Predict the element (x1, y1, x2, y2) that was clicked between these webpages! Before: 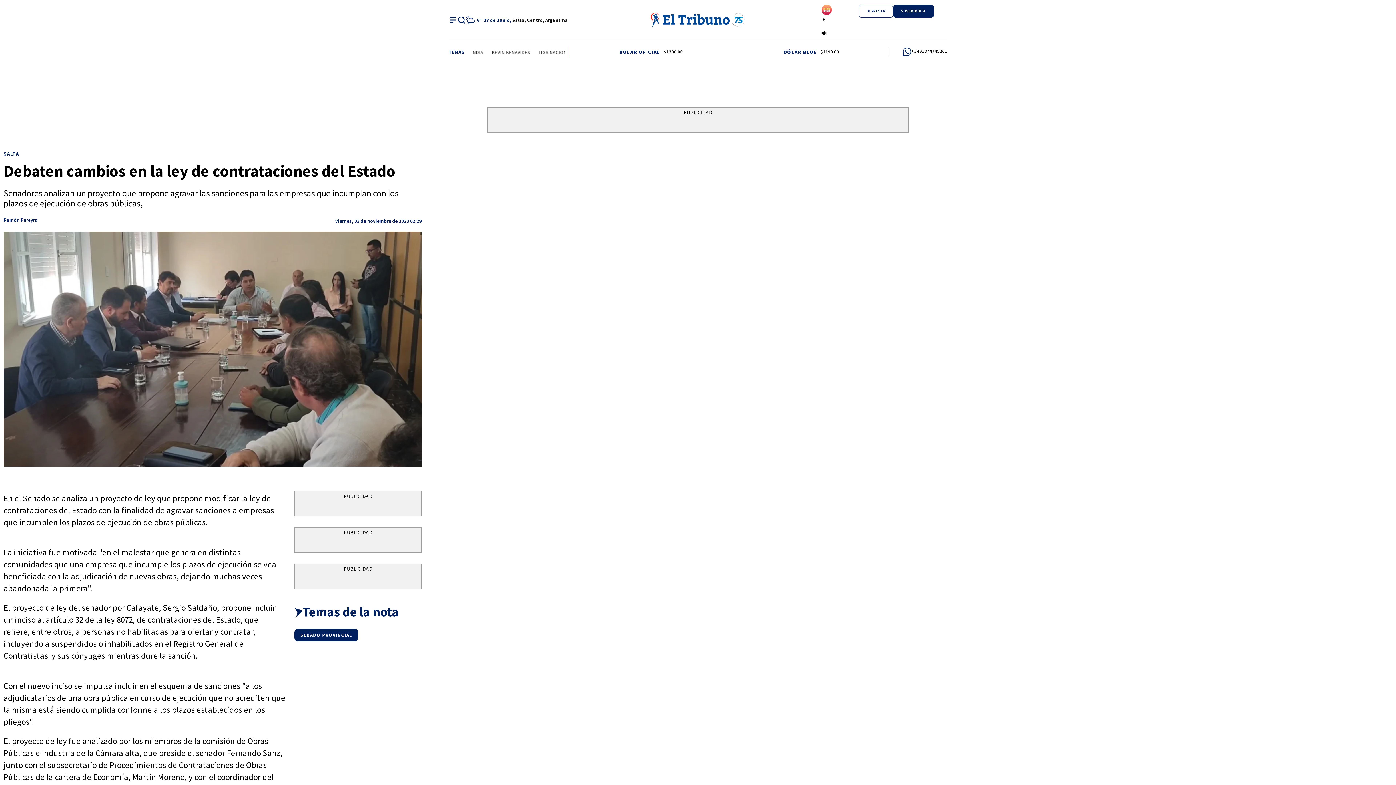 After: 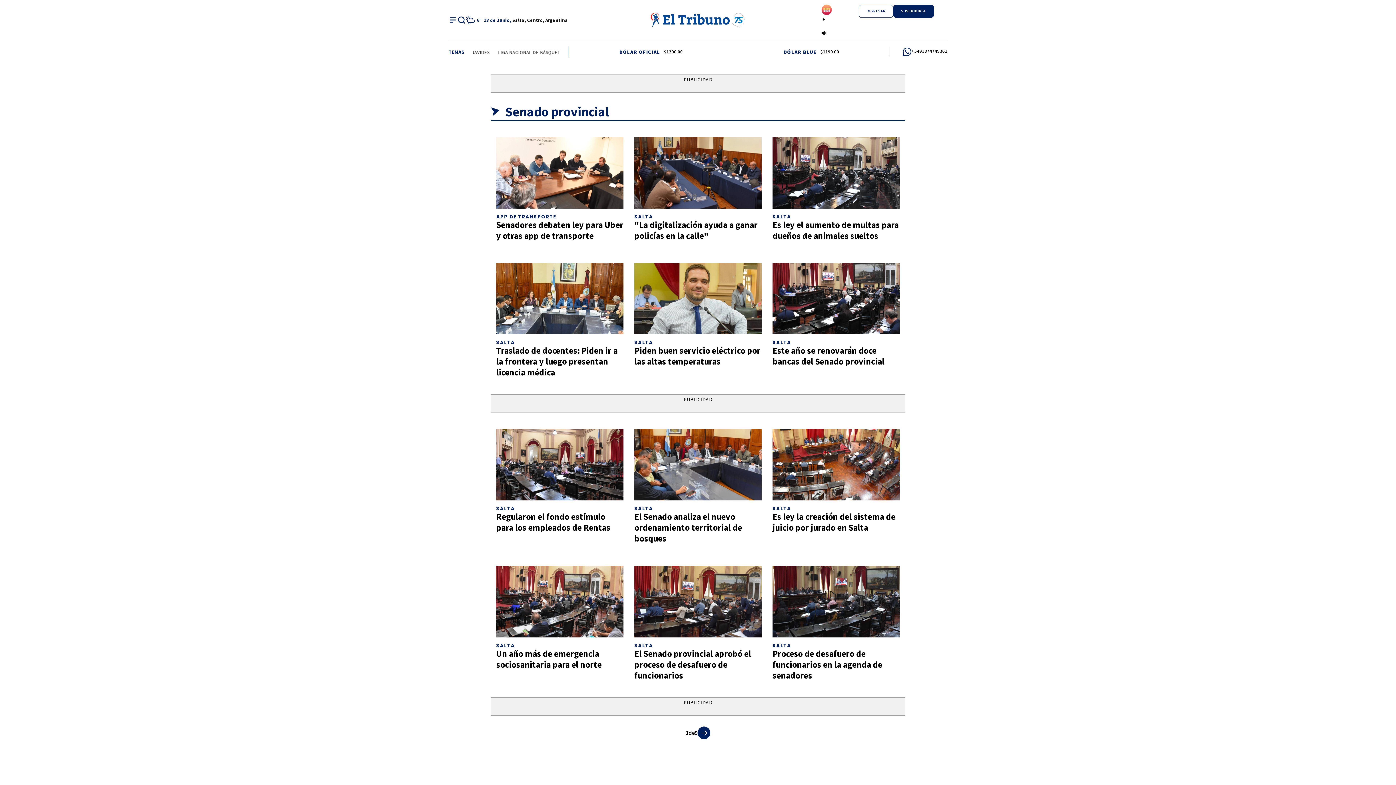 Action: label: SENADO PROVINCIAL bbox: (294, 629, 358, 641)